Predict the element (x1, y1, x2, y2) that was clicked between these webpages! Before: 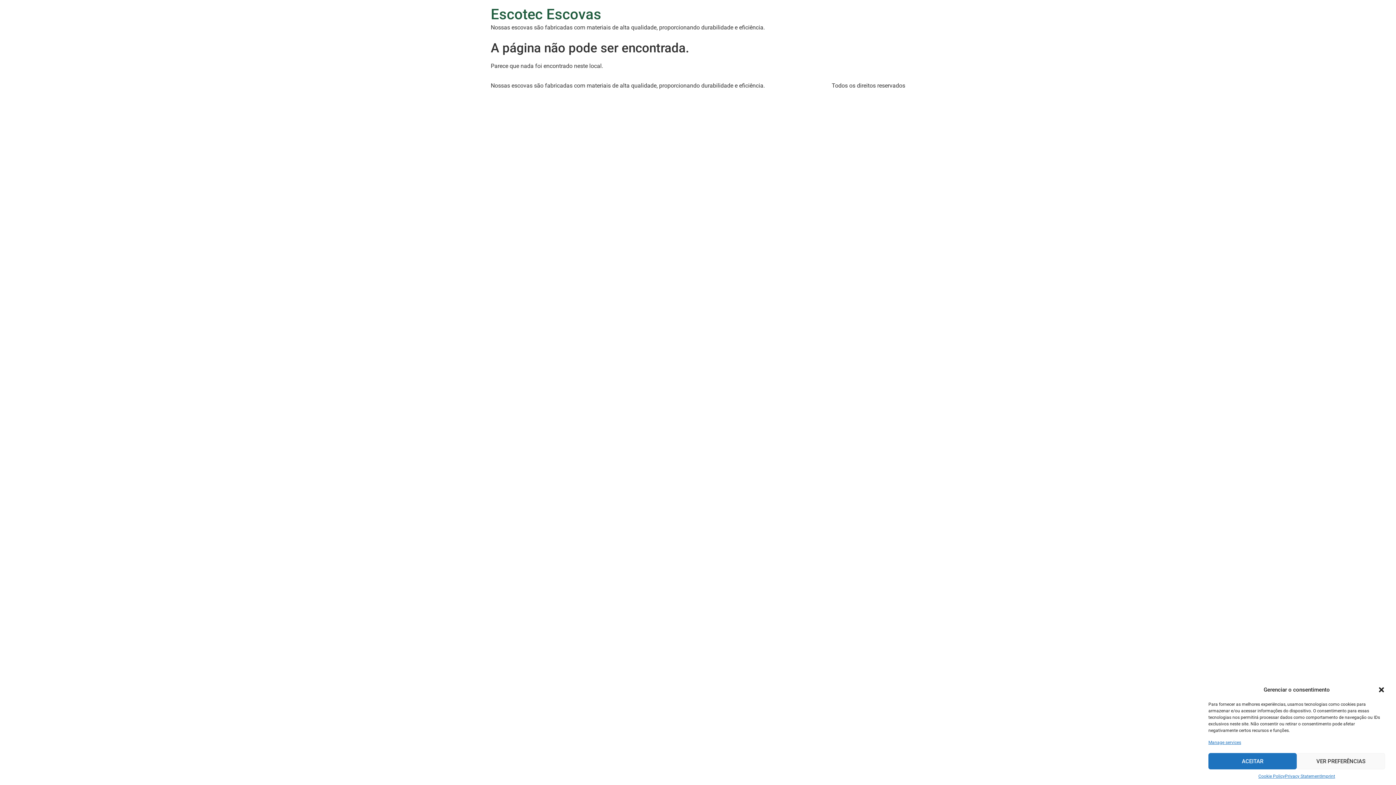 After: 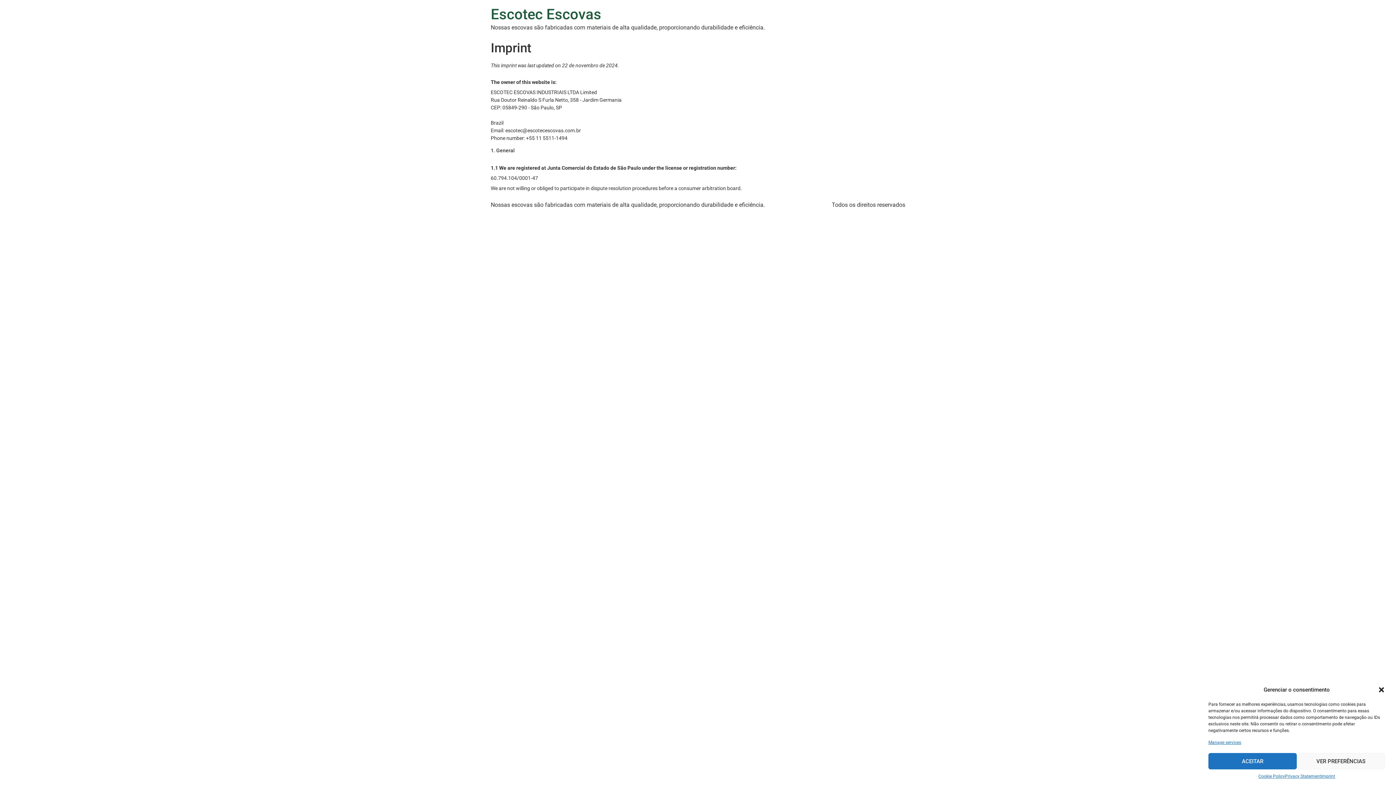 Action: bbox: (1321, 773, 1335, 780) label: Imprint